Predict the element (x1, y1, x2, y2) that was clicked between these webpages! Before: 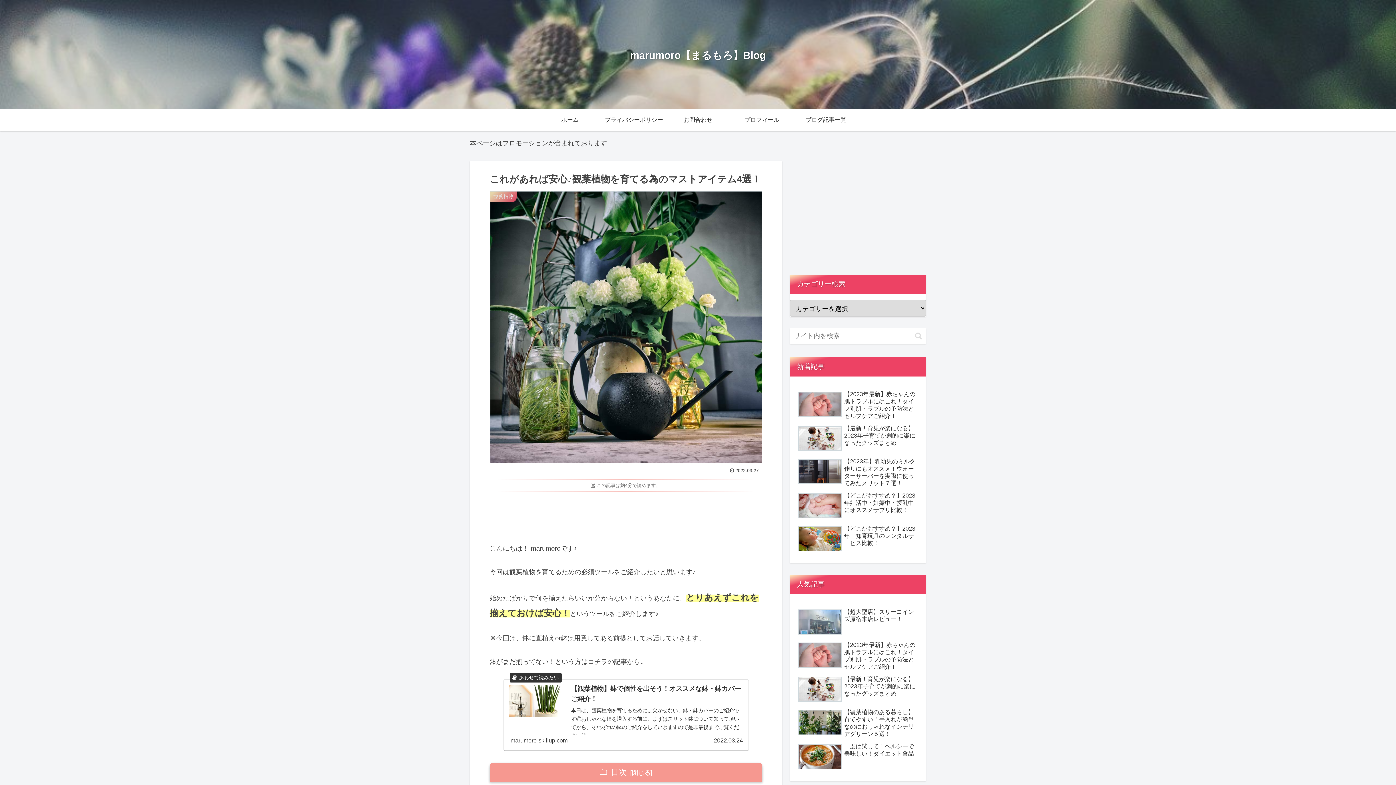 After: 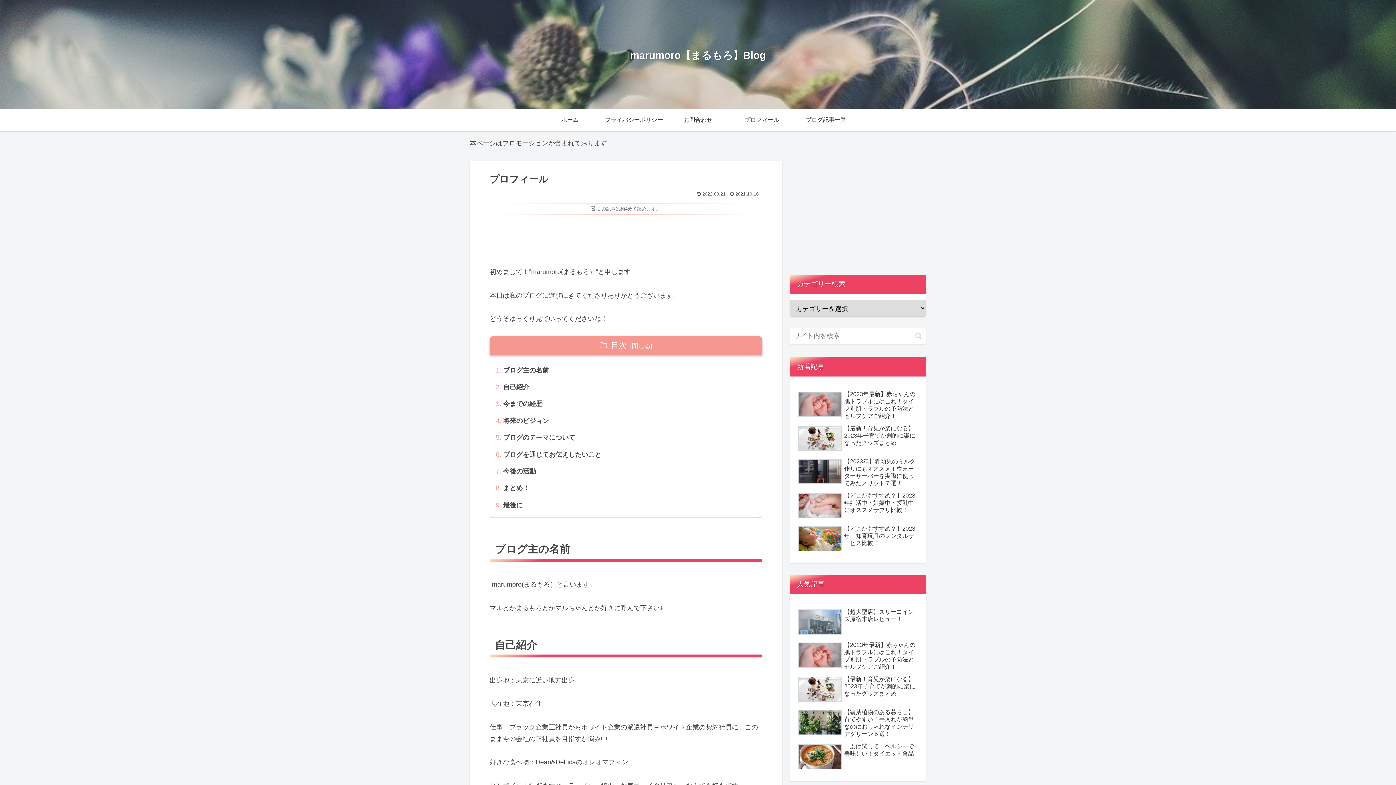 Action: label: プロフィール bbox: (730, 109, 794, 130)